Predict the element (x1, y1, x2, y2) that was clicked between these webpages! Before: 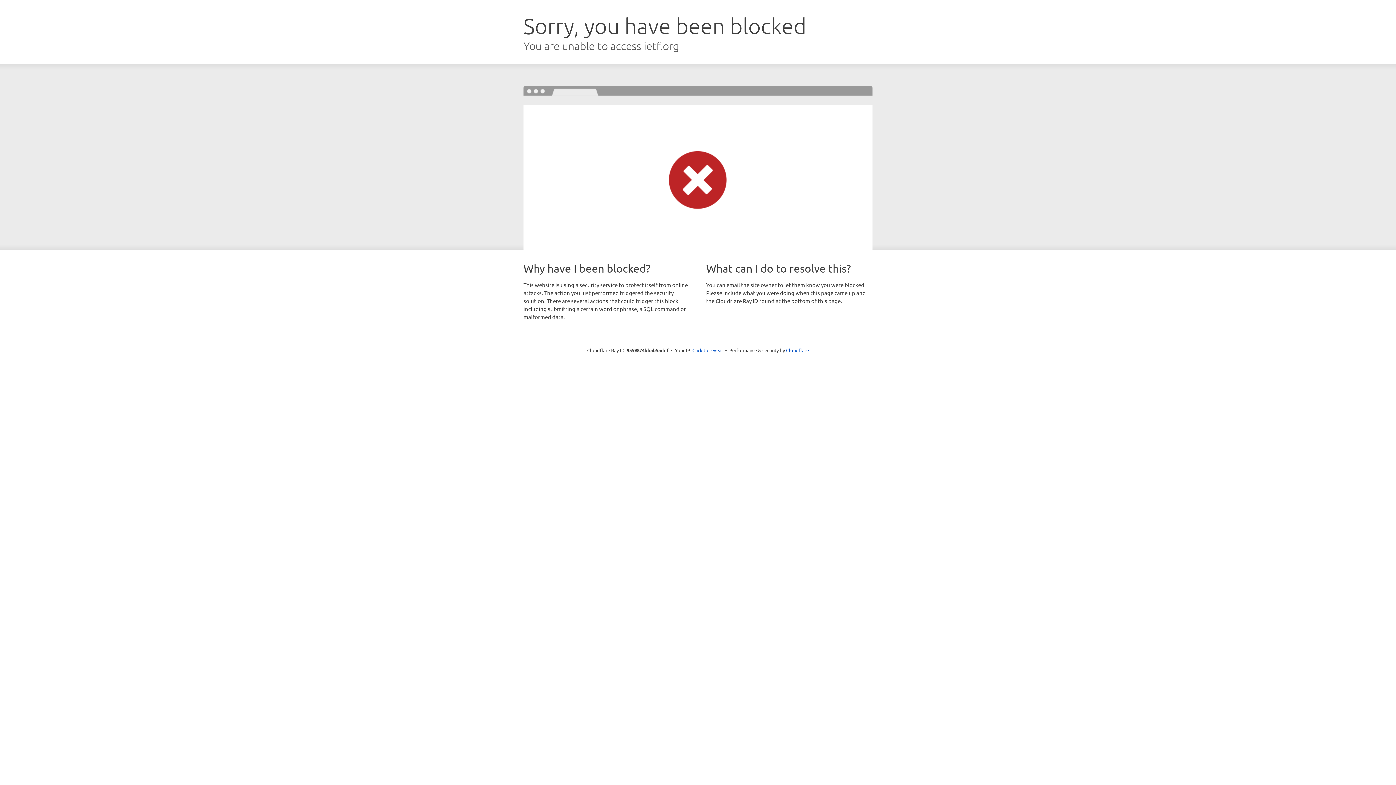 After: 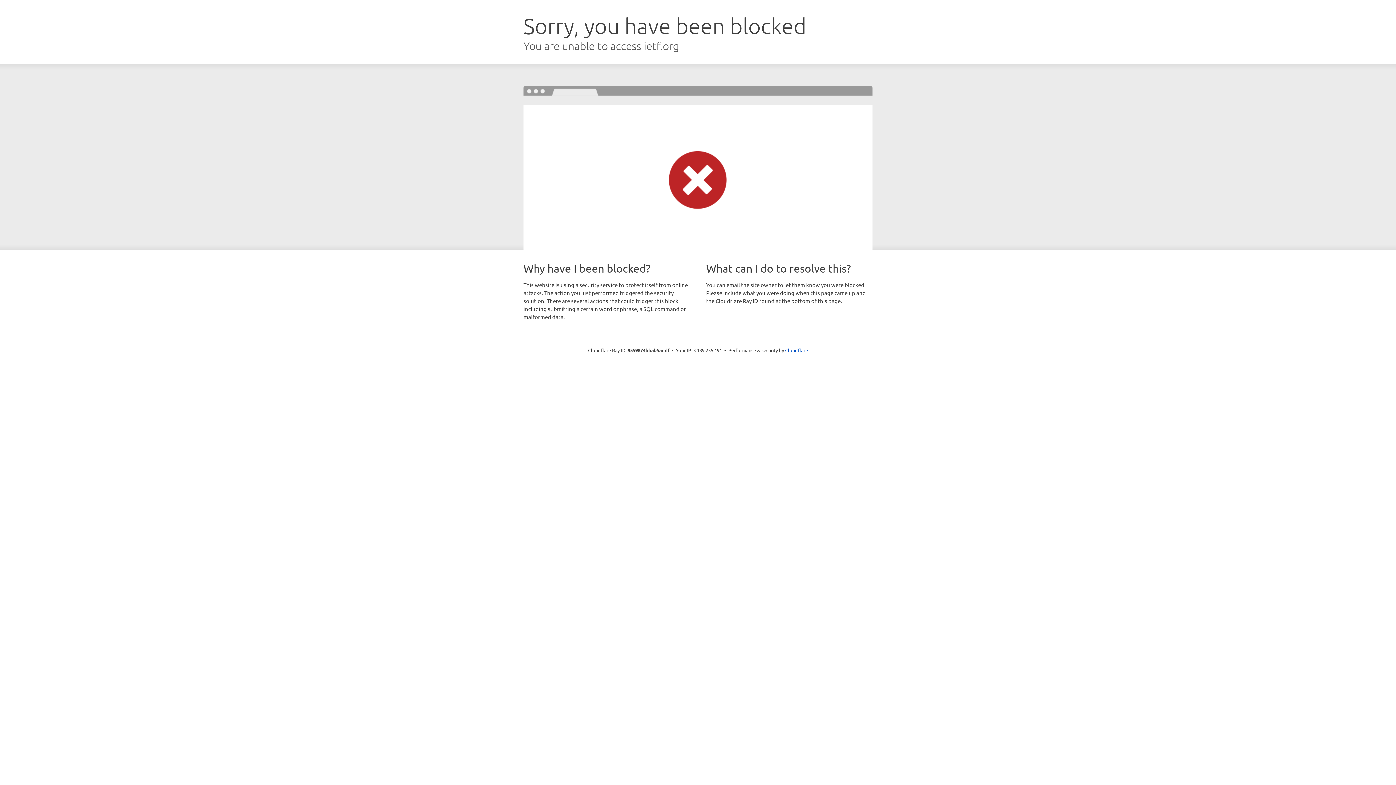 Action: label: Click to reveal bbox: (692, 346, 723, 353)